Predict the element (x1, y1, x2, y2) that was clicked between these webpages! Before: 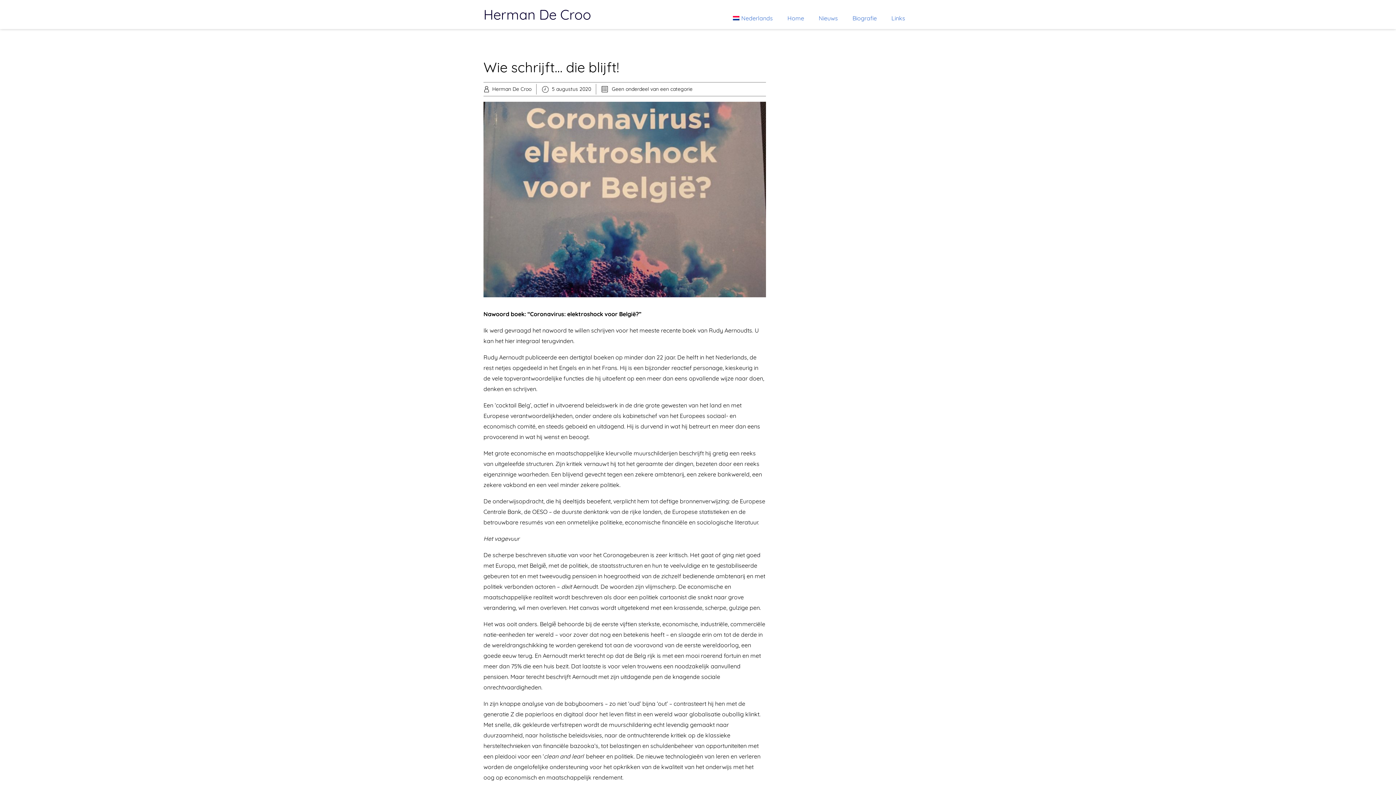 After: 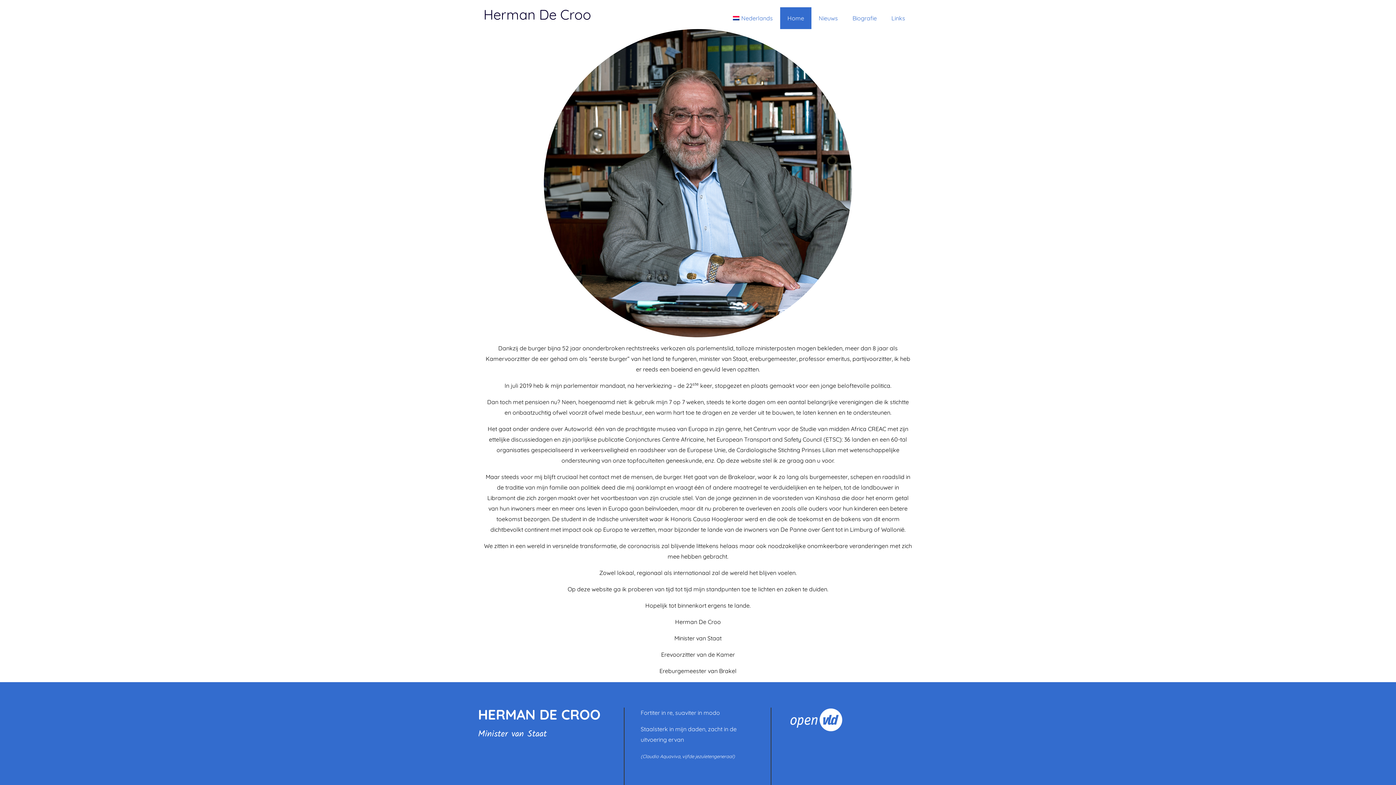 Action: bbox: (483, 7, 591, 21) label: Herman De Croo